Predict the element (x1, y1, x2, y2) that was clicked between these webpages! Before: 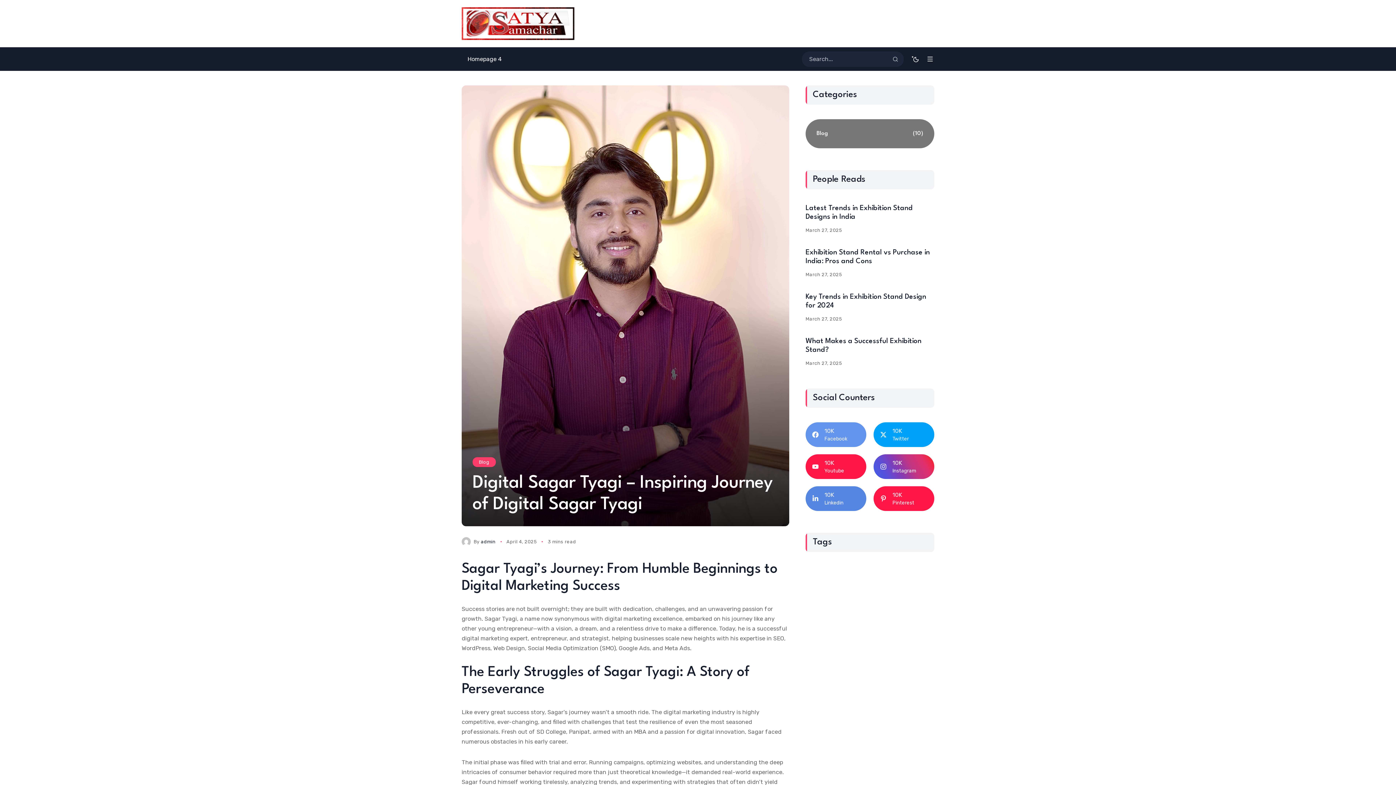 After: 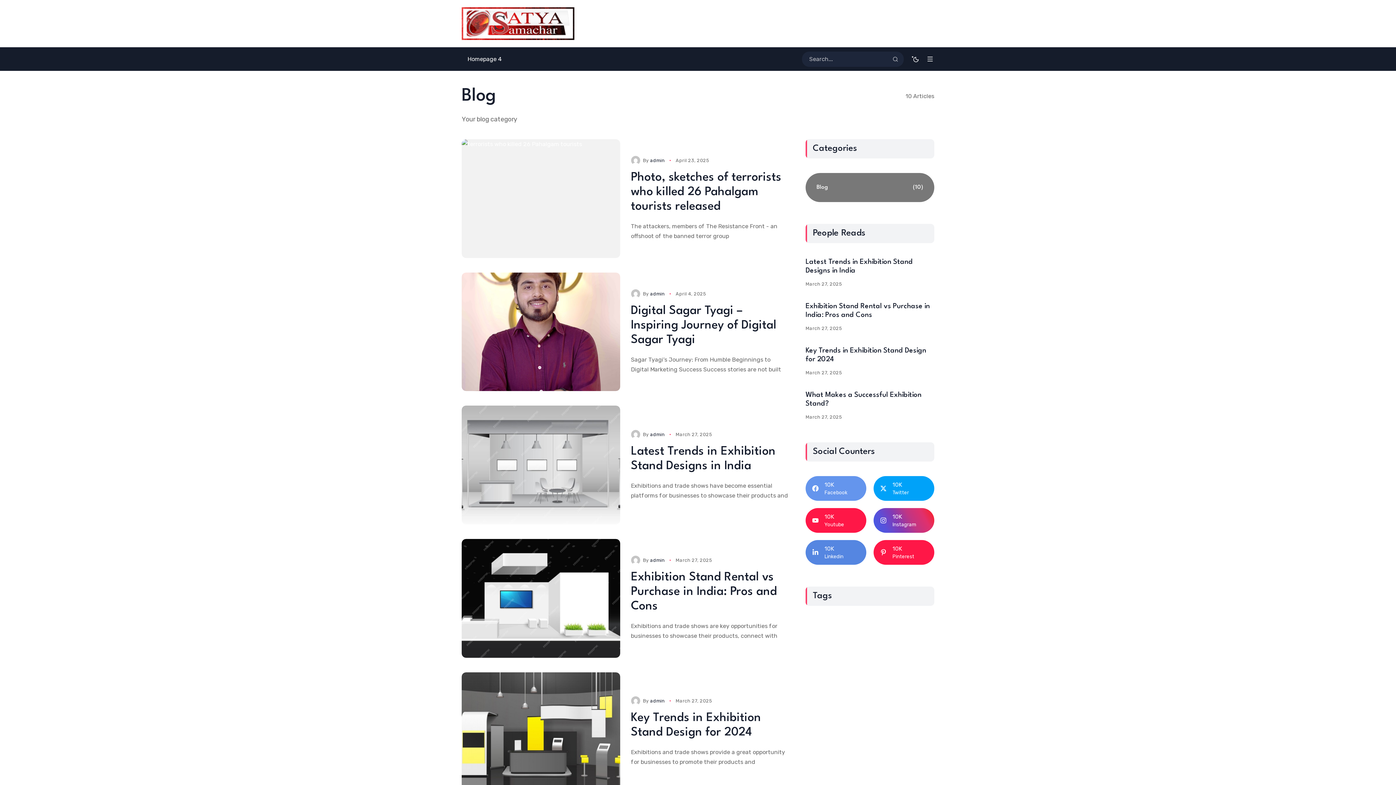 Action: bbox: (805, 119, 934, 148)